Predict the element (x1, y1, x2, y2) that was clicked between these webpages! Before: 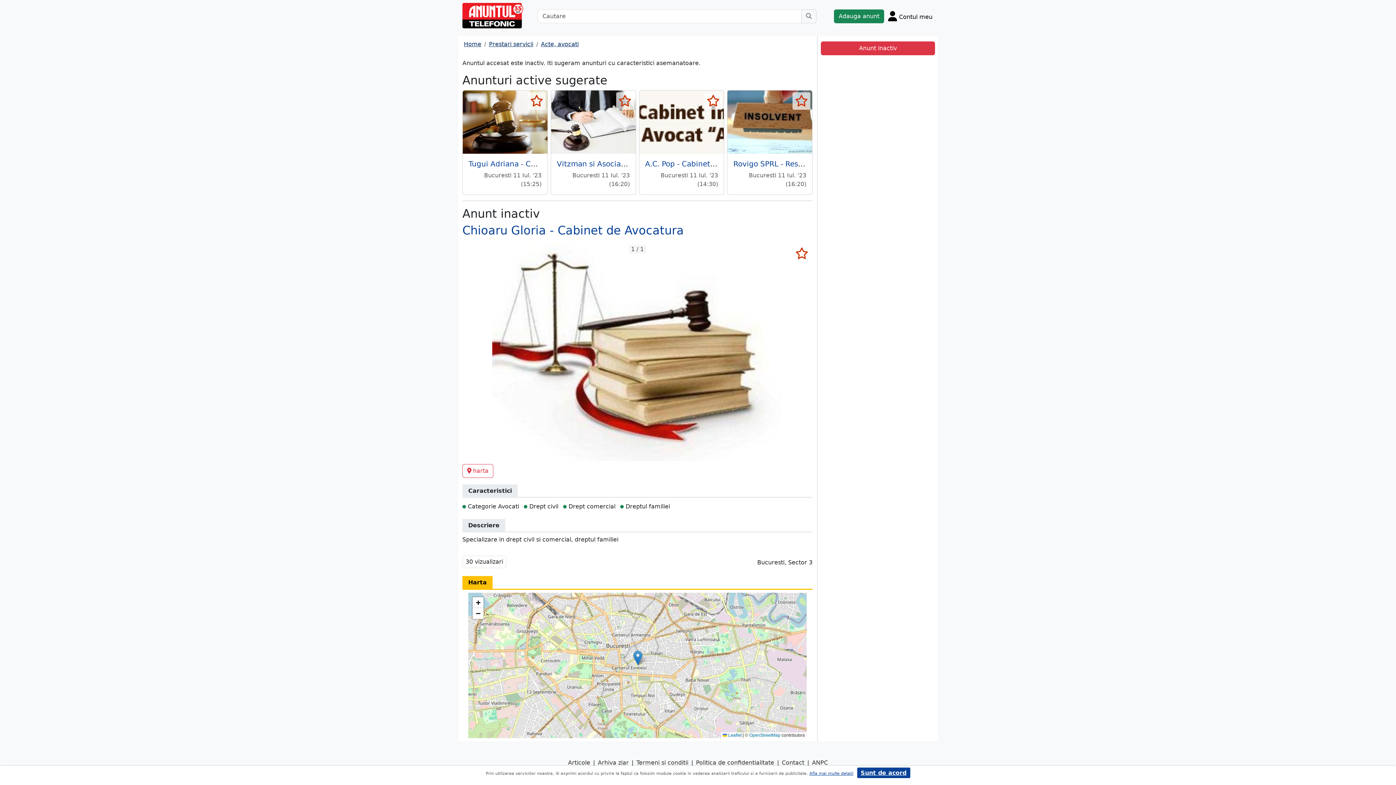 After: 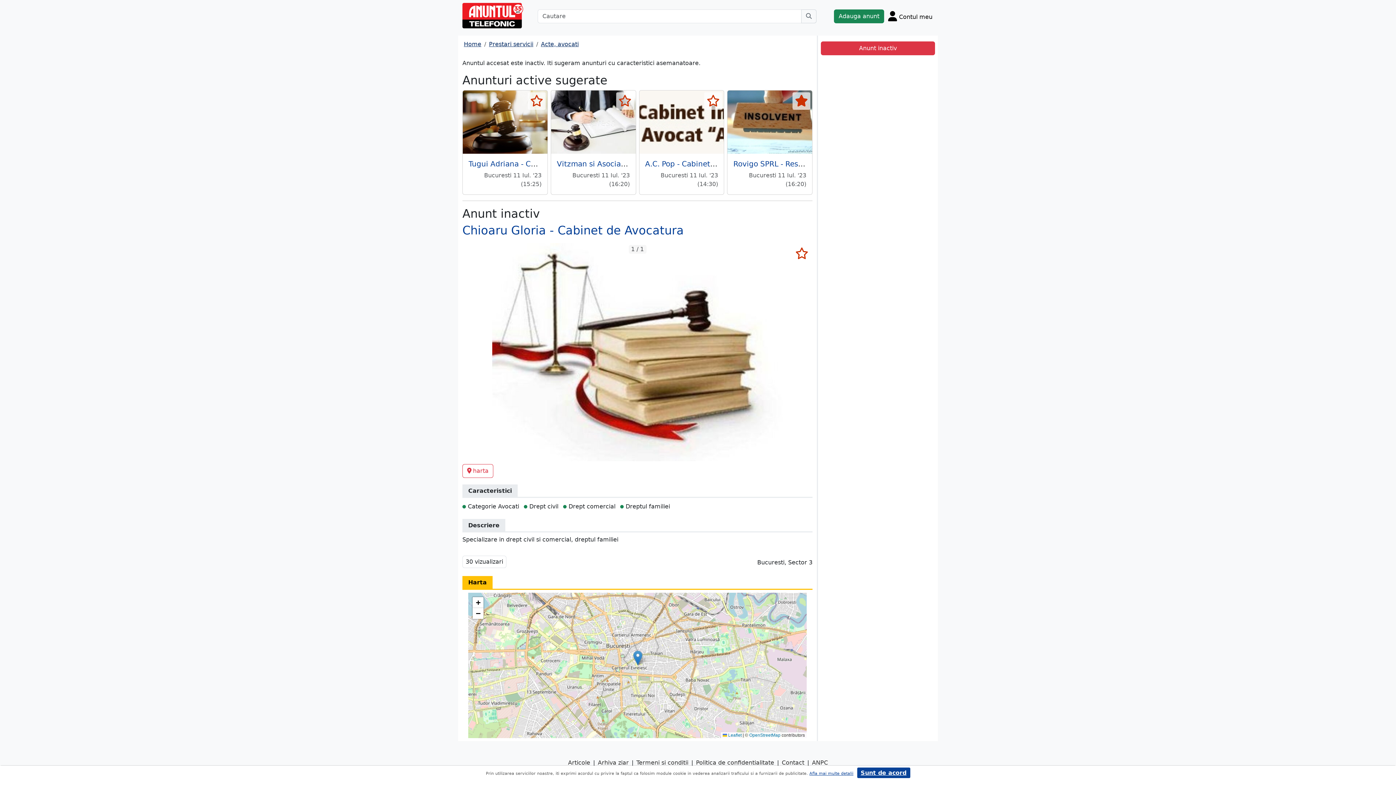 Action: label: selecteaza anunt bbox: (792, 92, 810, 109)